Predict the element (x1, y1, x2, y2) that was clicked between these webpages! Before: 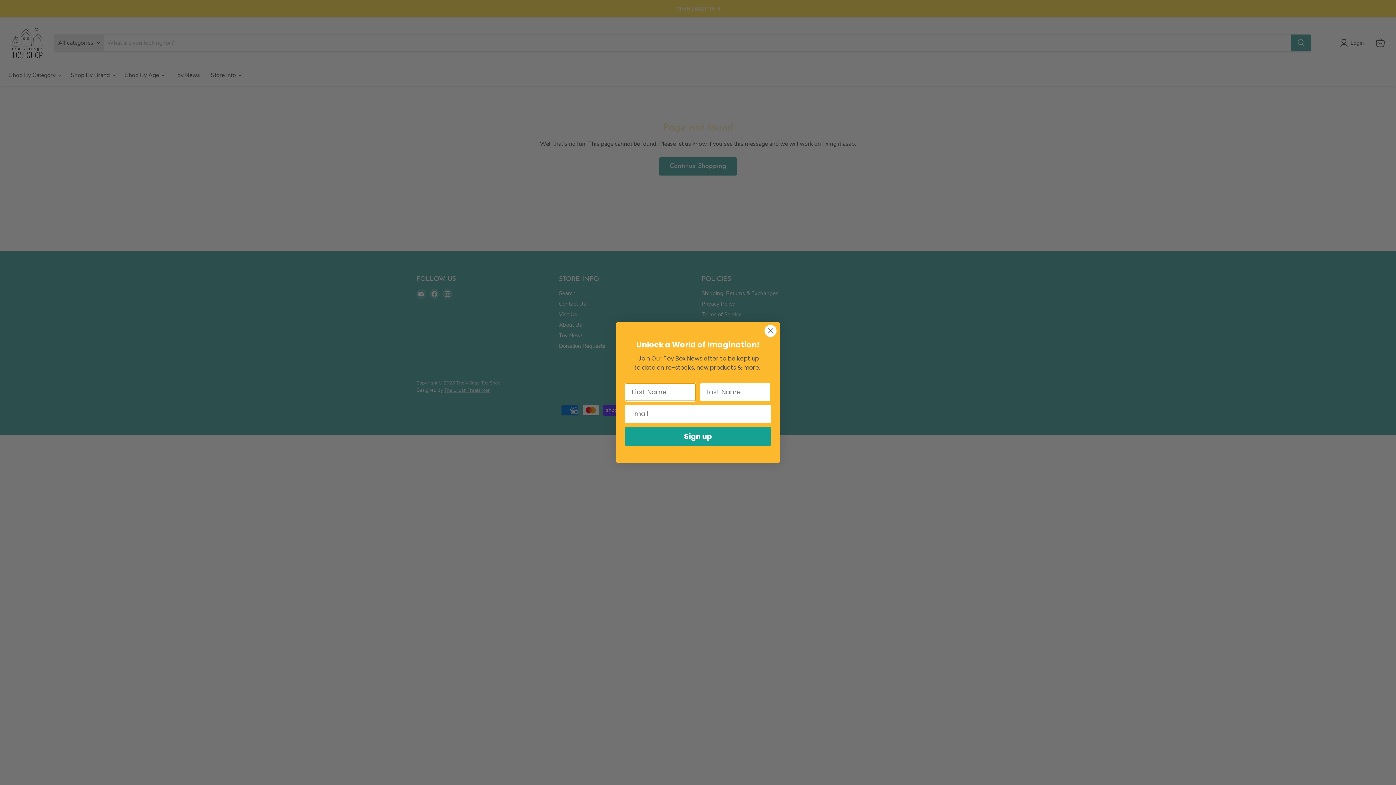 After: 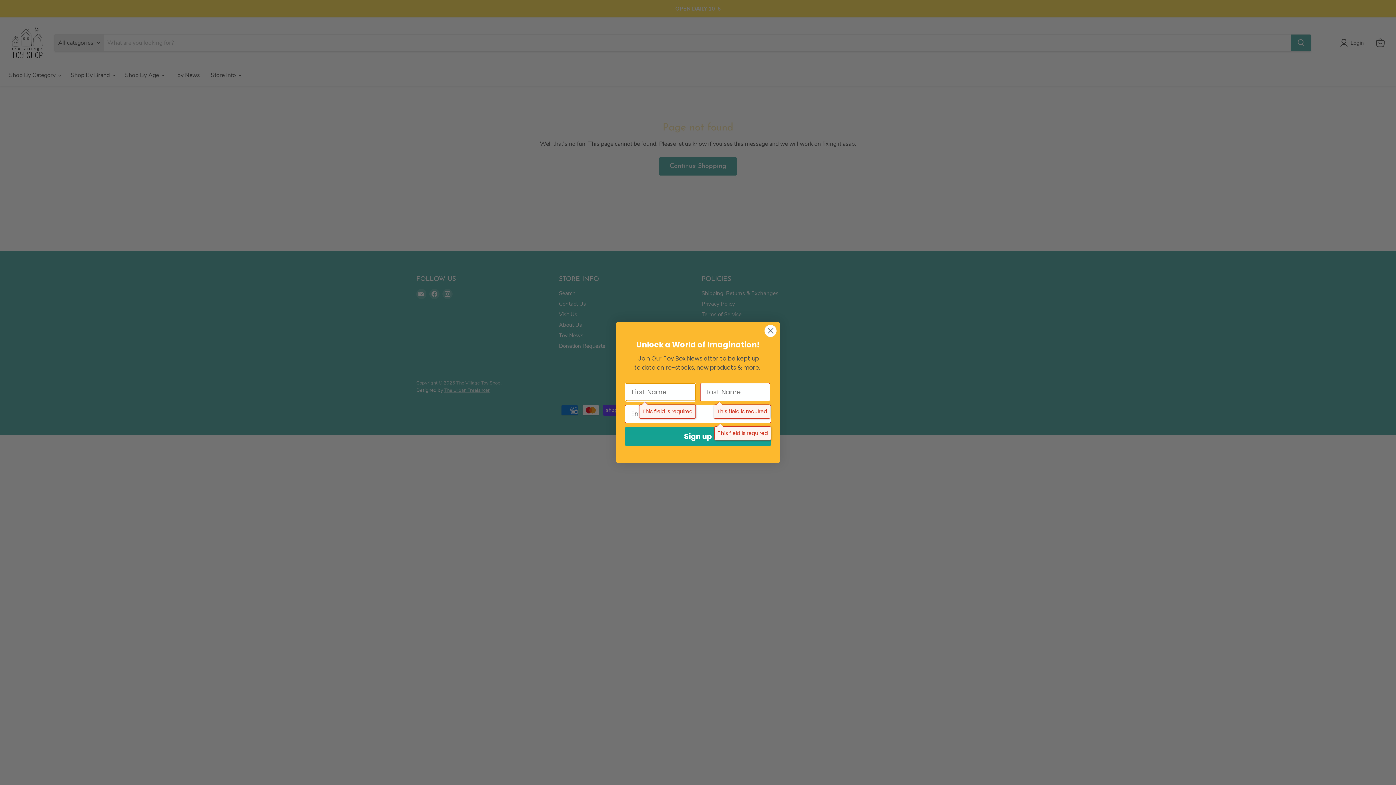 Action: label: Sign up bbox: (625, 426, 771, 446)